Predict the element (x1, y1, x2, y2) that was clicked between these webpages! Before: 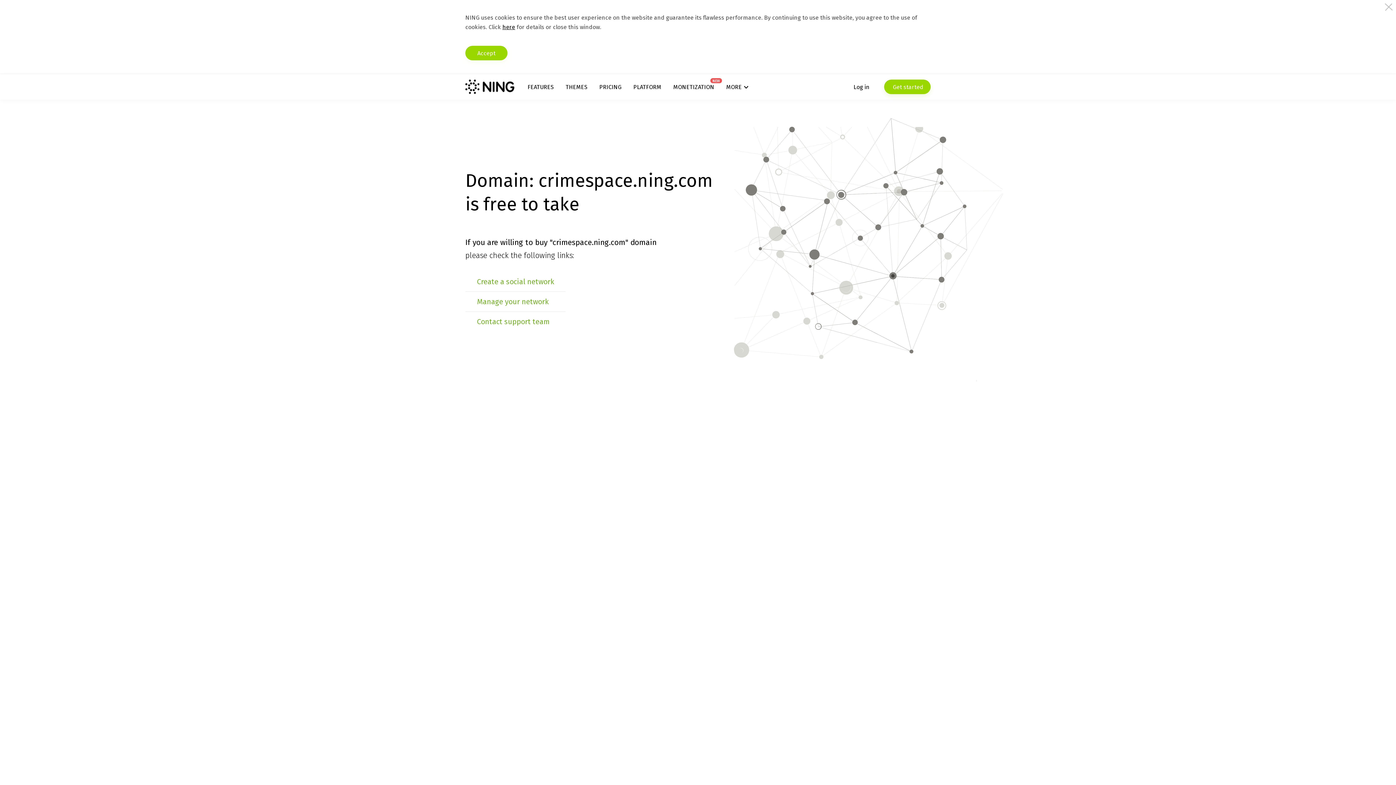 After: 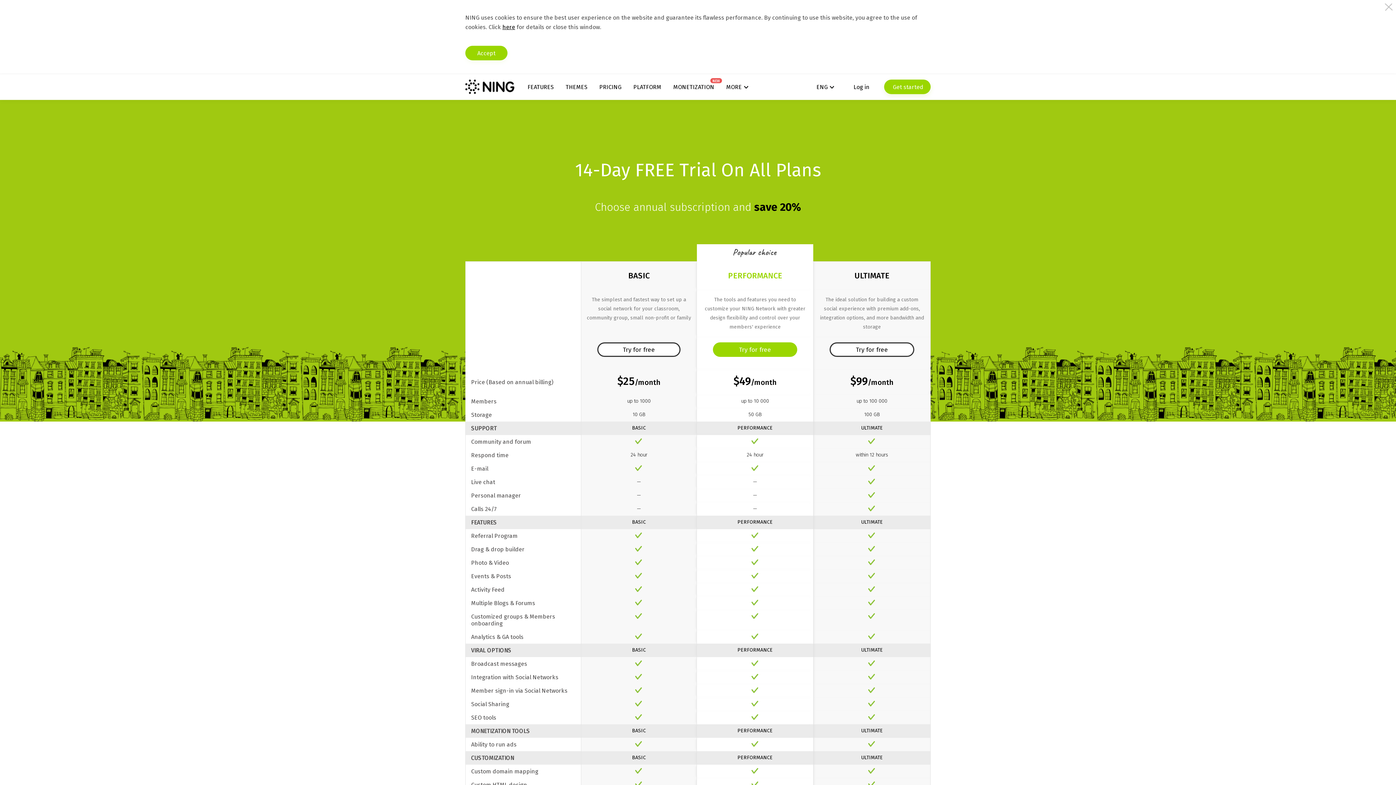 Action: label: PRICING bbox: (599, 83, 621, 90)